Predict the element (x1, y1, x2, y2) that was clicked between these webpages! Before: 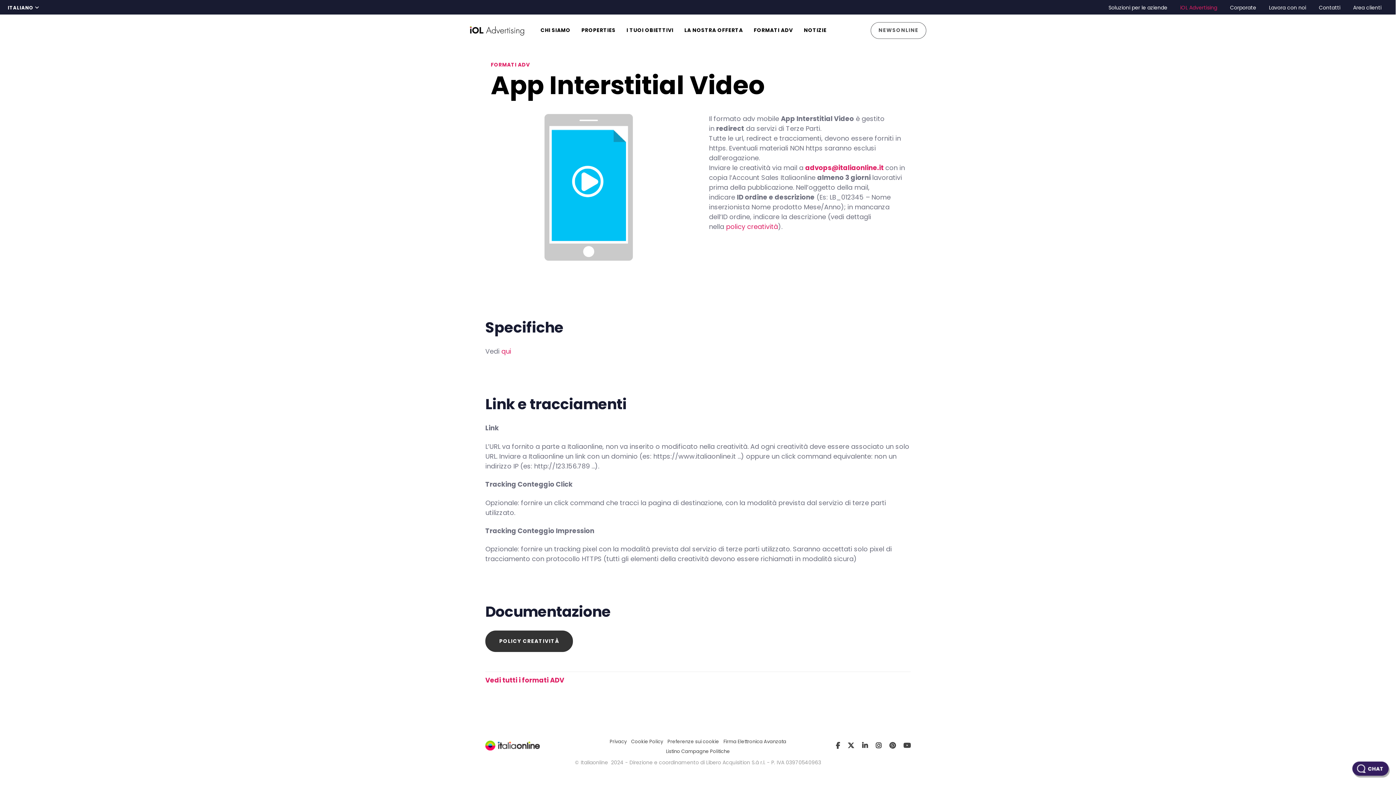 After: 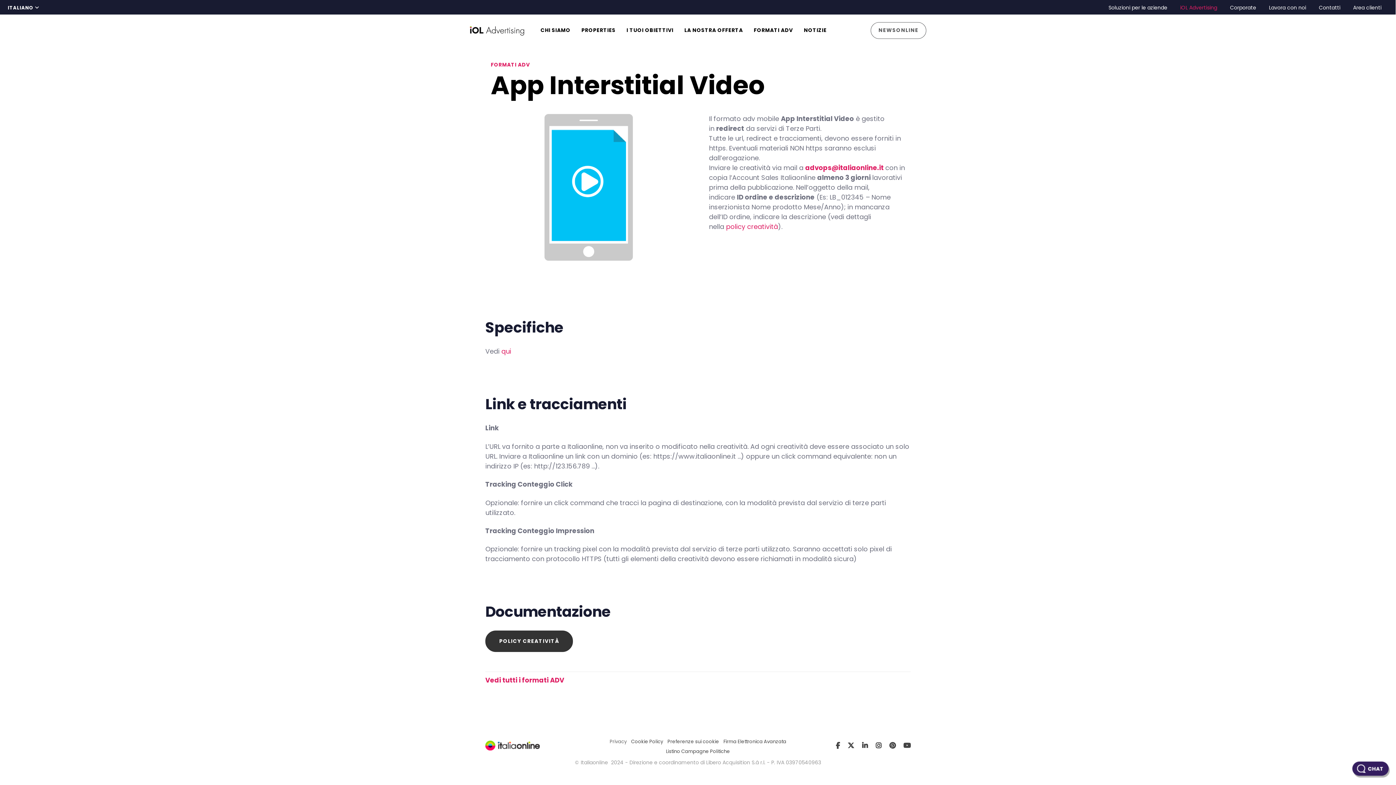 Action: bbox: (609, 739, 626, 744) label: Privacy